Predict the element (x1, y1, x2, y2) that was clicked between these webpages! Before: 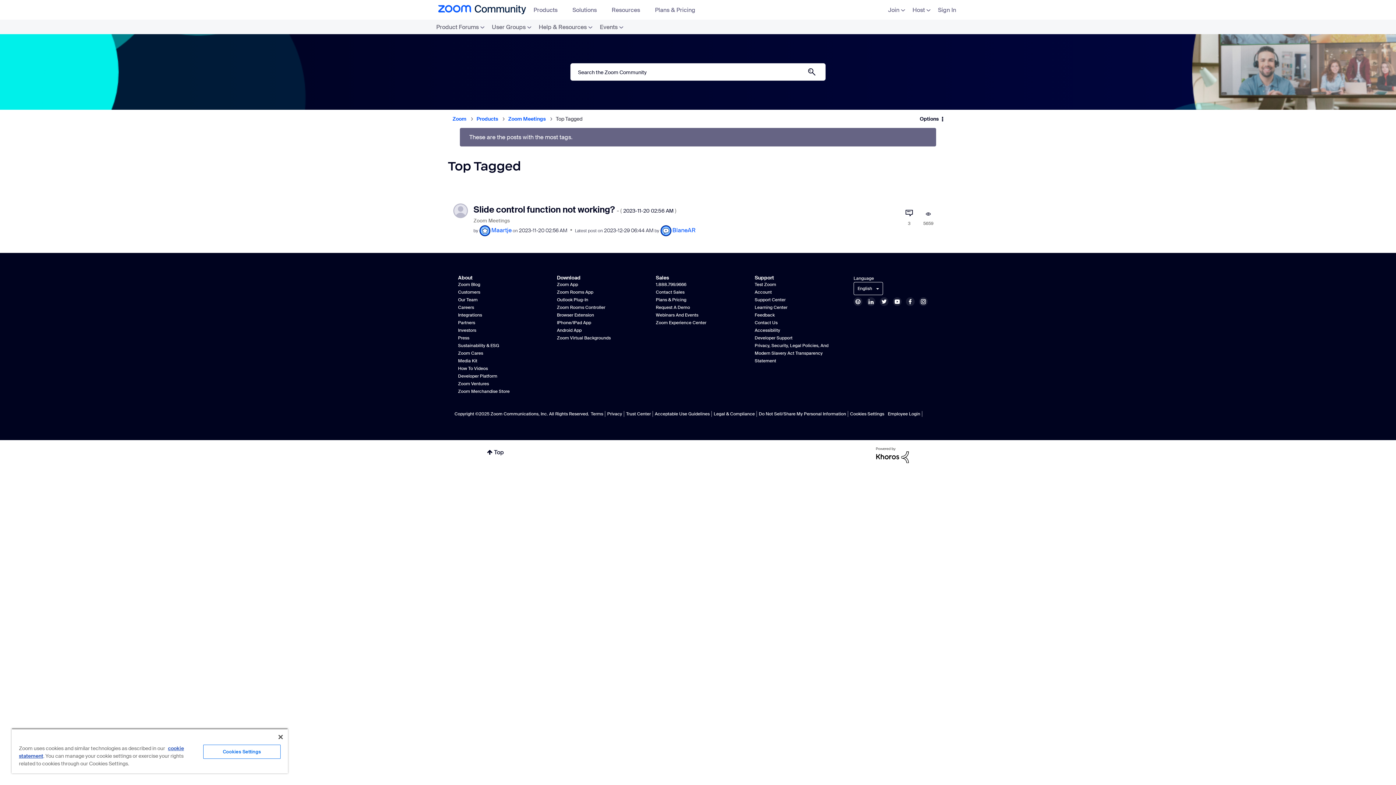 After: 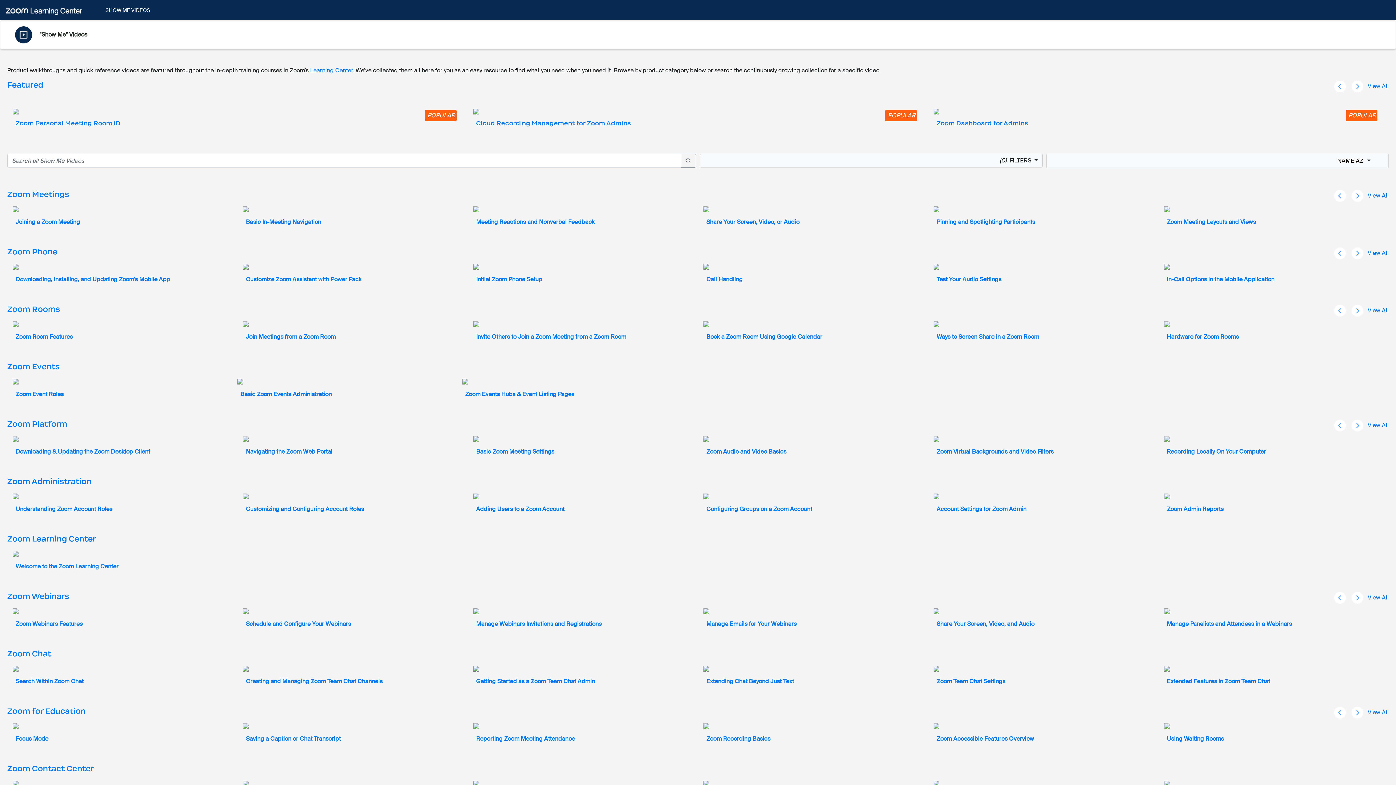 Action: bbox: (458, 365, 488, 371) label: How To Videos